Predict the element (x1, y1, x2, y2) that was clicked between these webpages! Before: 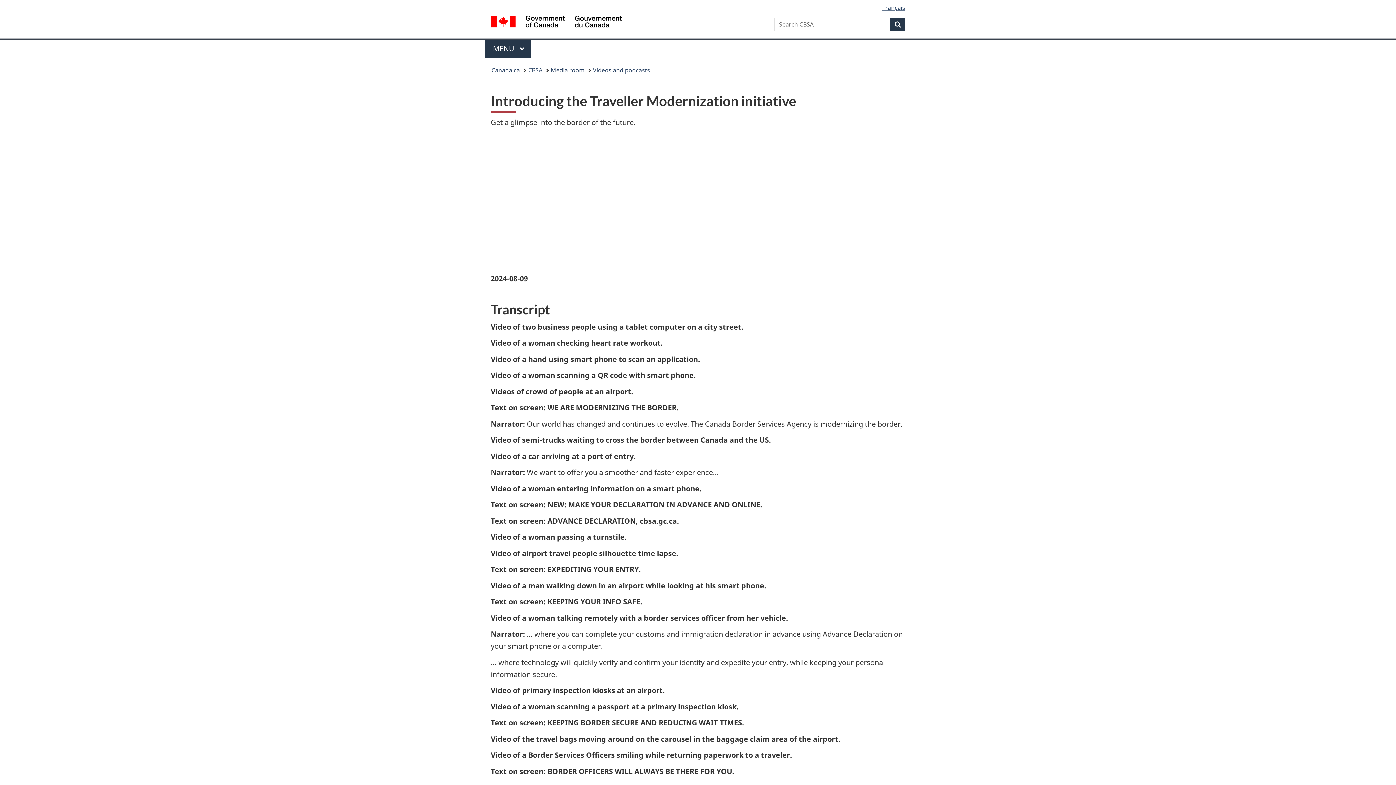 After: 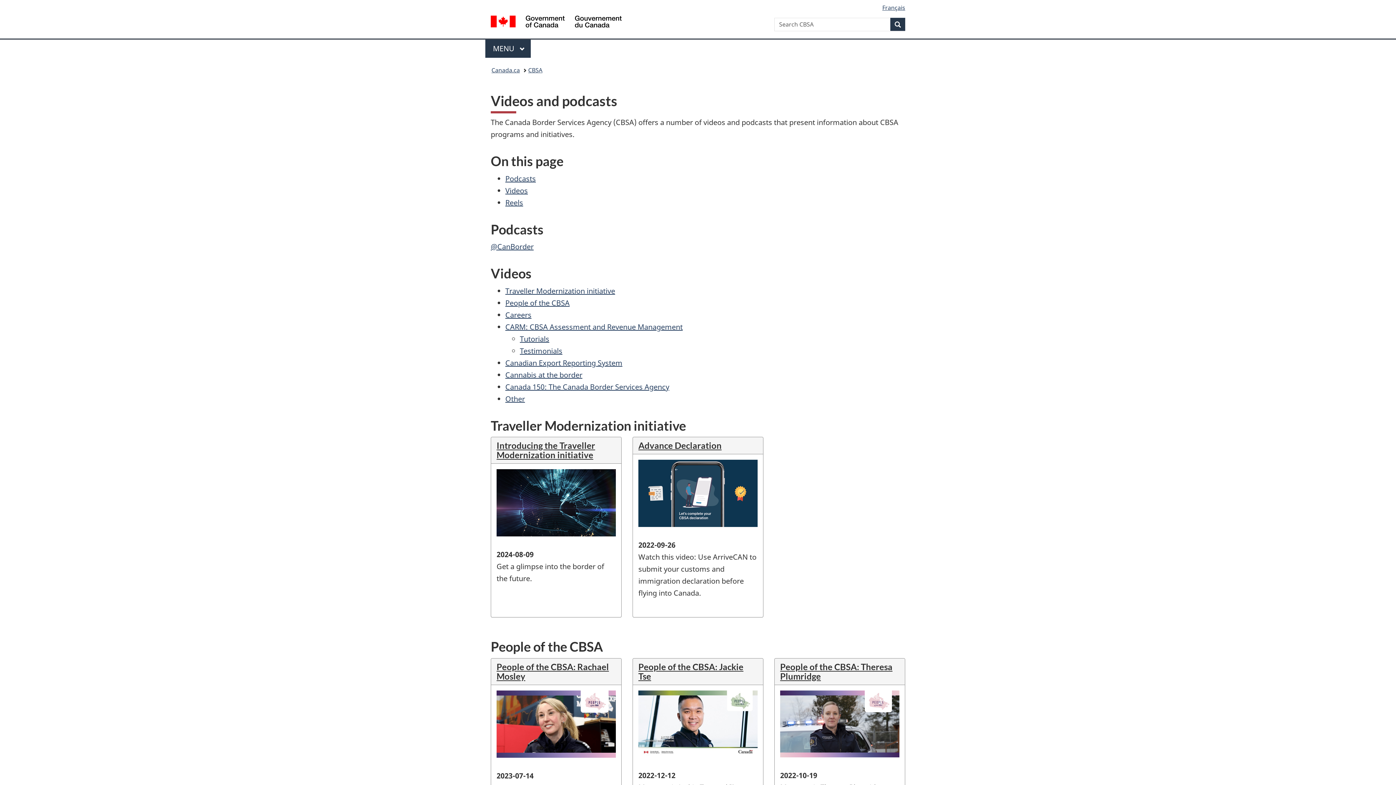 Action: bbox: (593, 64, 650, 76) label: Videos and podcasts